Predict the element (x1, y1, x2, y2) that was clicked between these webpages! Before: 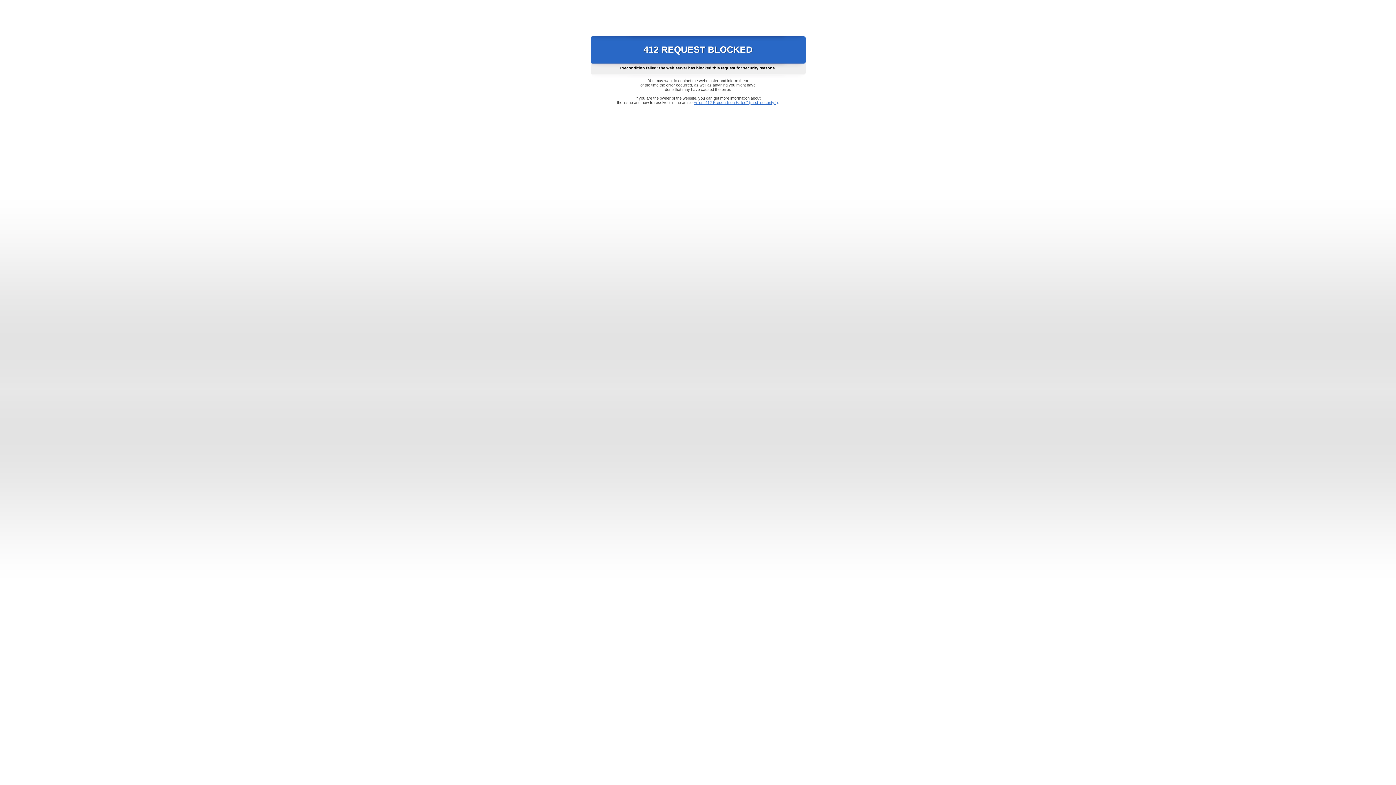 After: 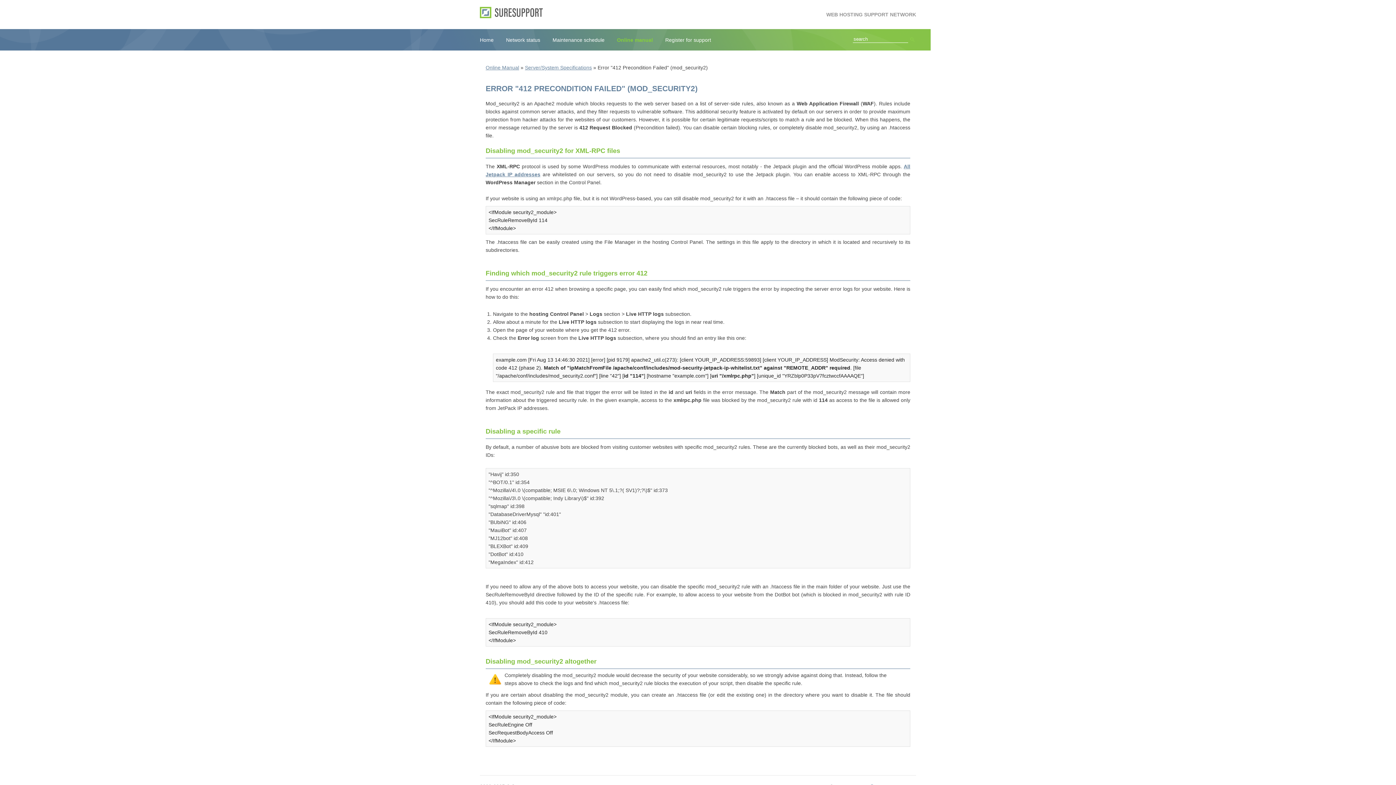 Action: label: Error "412 Precondition Failed" (mod_security2) bbox: (693, 100, 778, 104)